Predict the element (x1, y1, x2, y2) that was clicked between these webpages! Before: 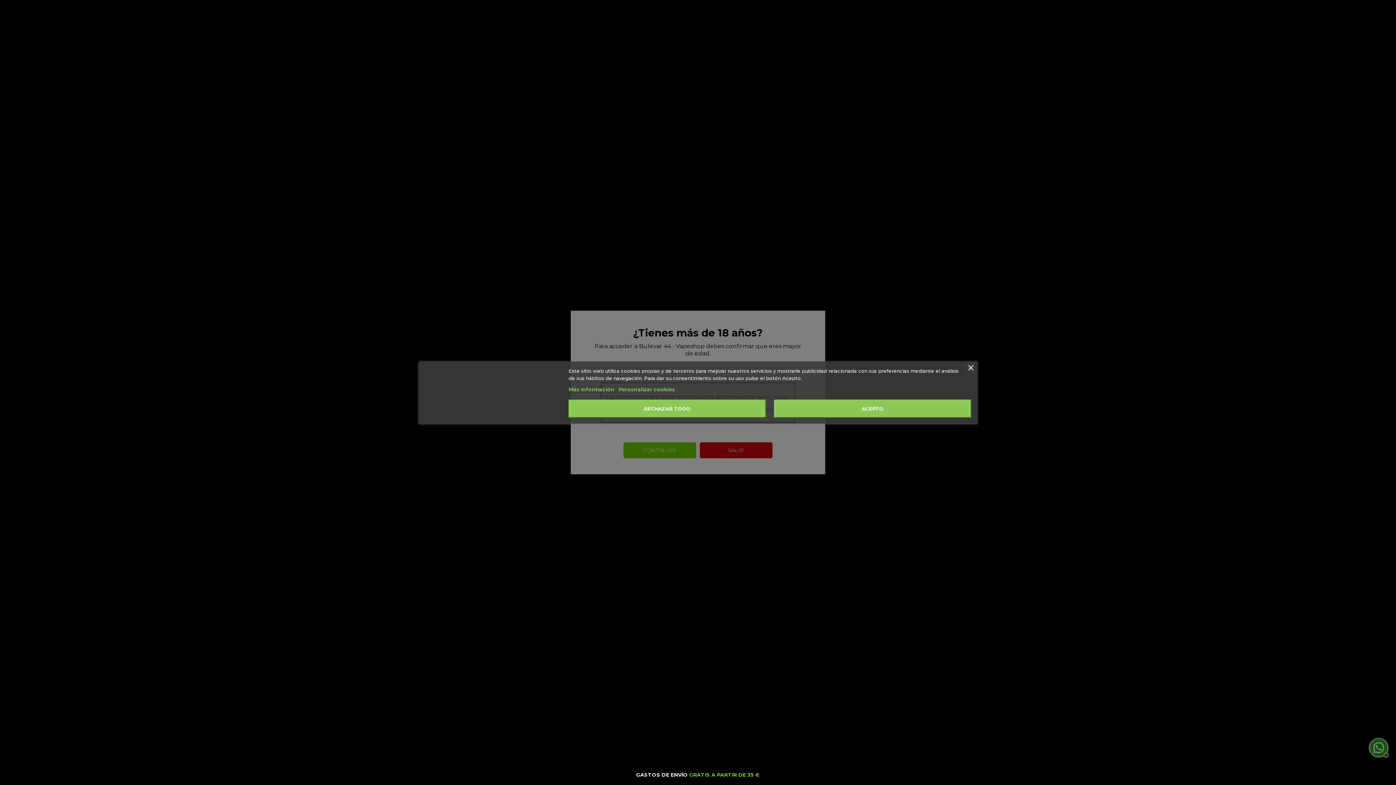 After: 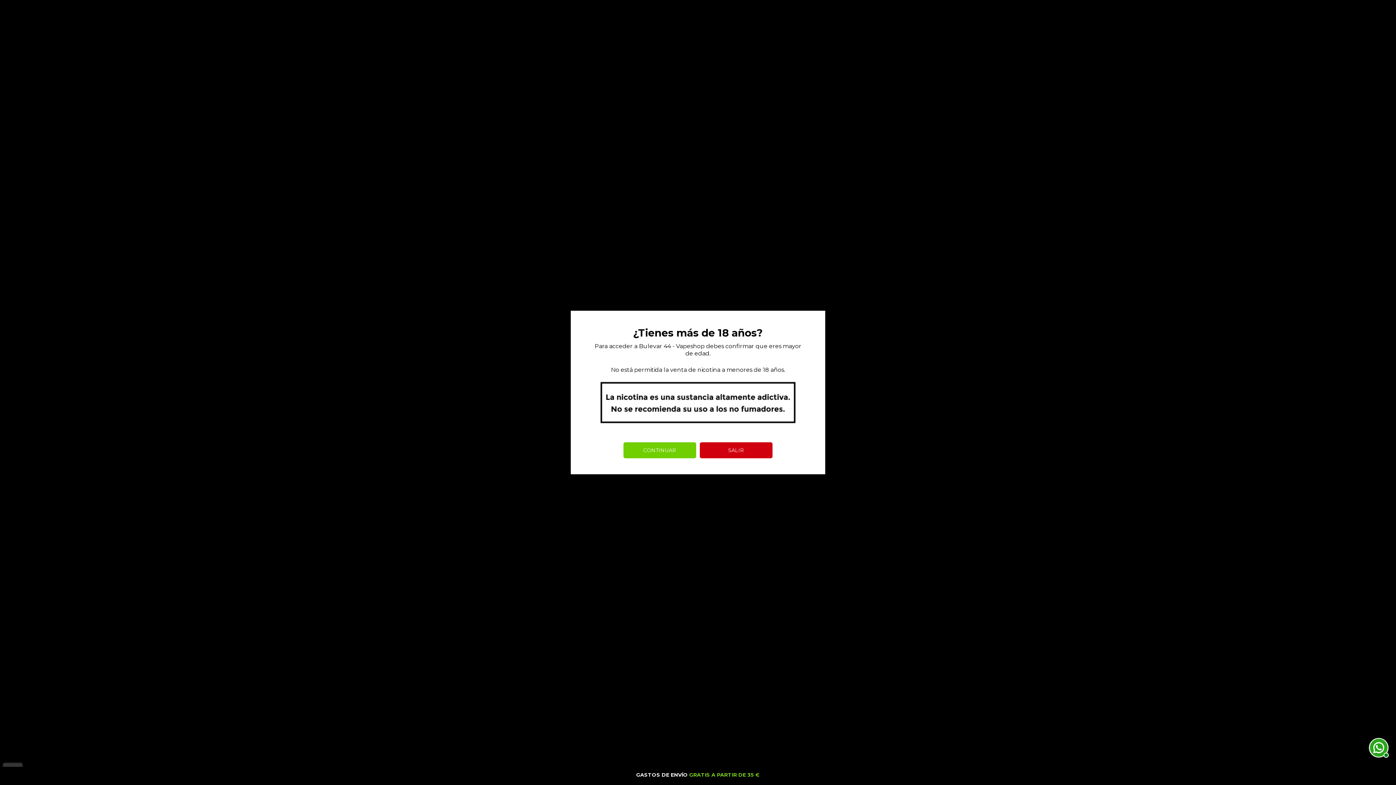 Action: bbox: (568, 399, 766, 418) label: RECHAZAR TODO